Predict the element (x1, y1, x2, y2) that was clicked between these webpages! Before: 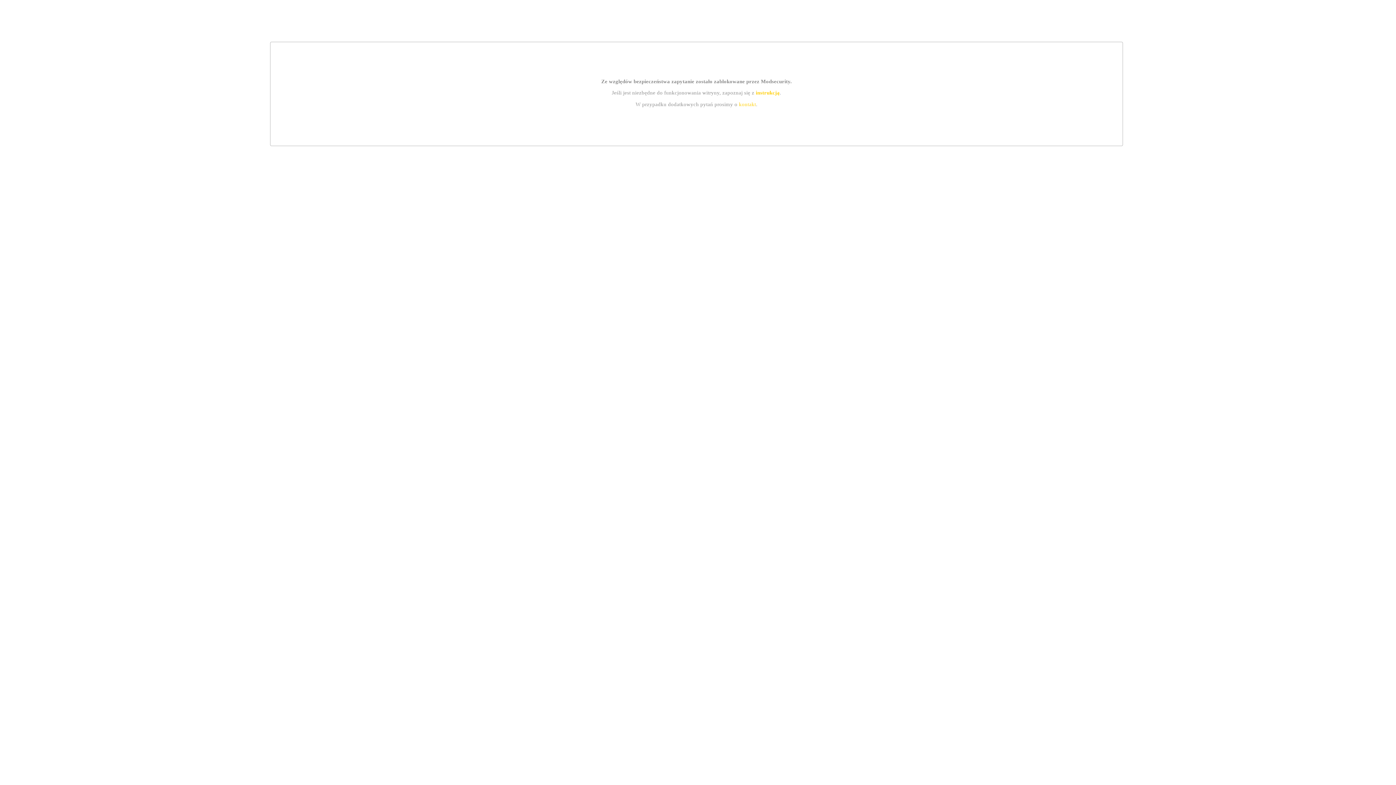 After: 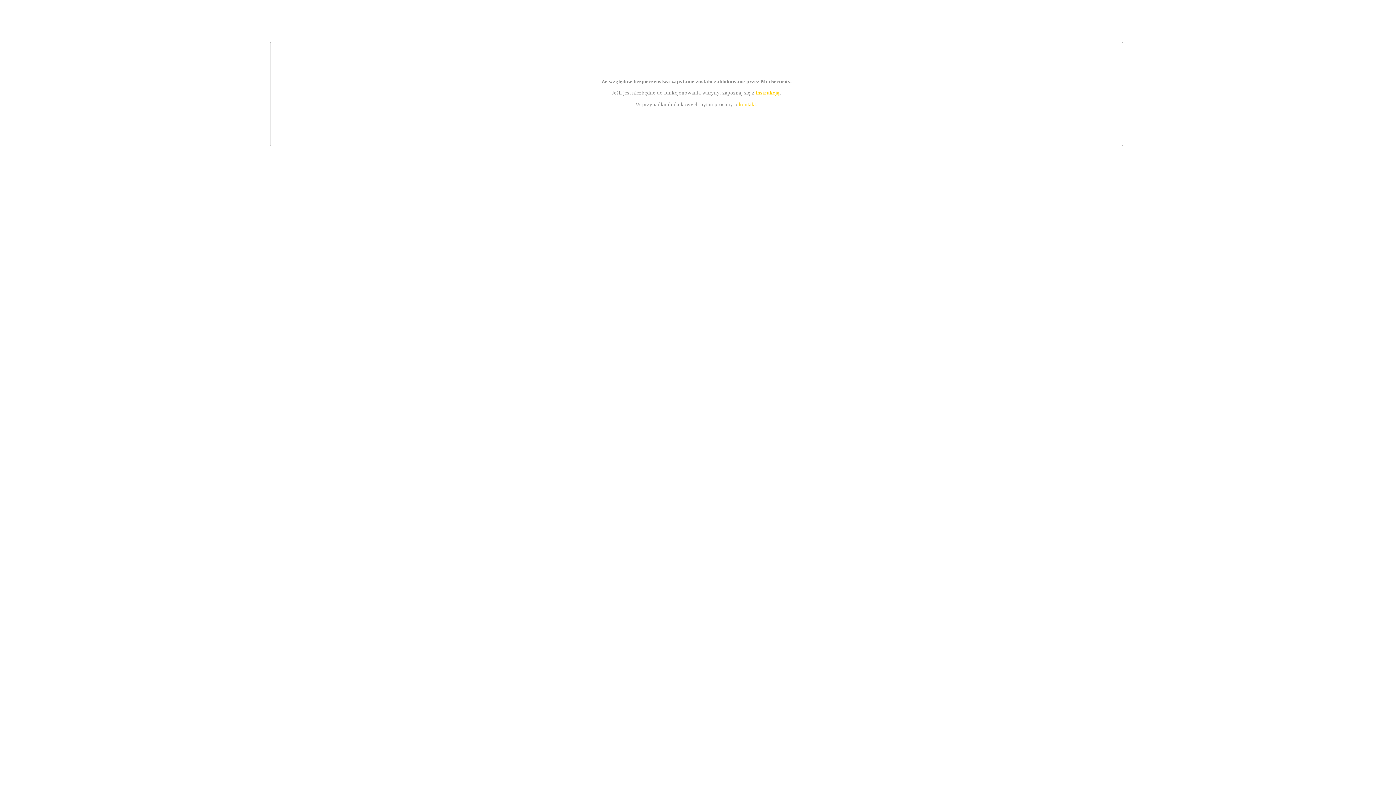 Action: label: kontakt bbox: (739, 101, 756, 107)